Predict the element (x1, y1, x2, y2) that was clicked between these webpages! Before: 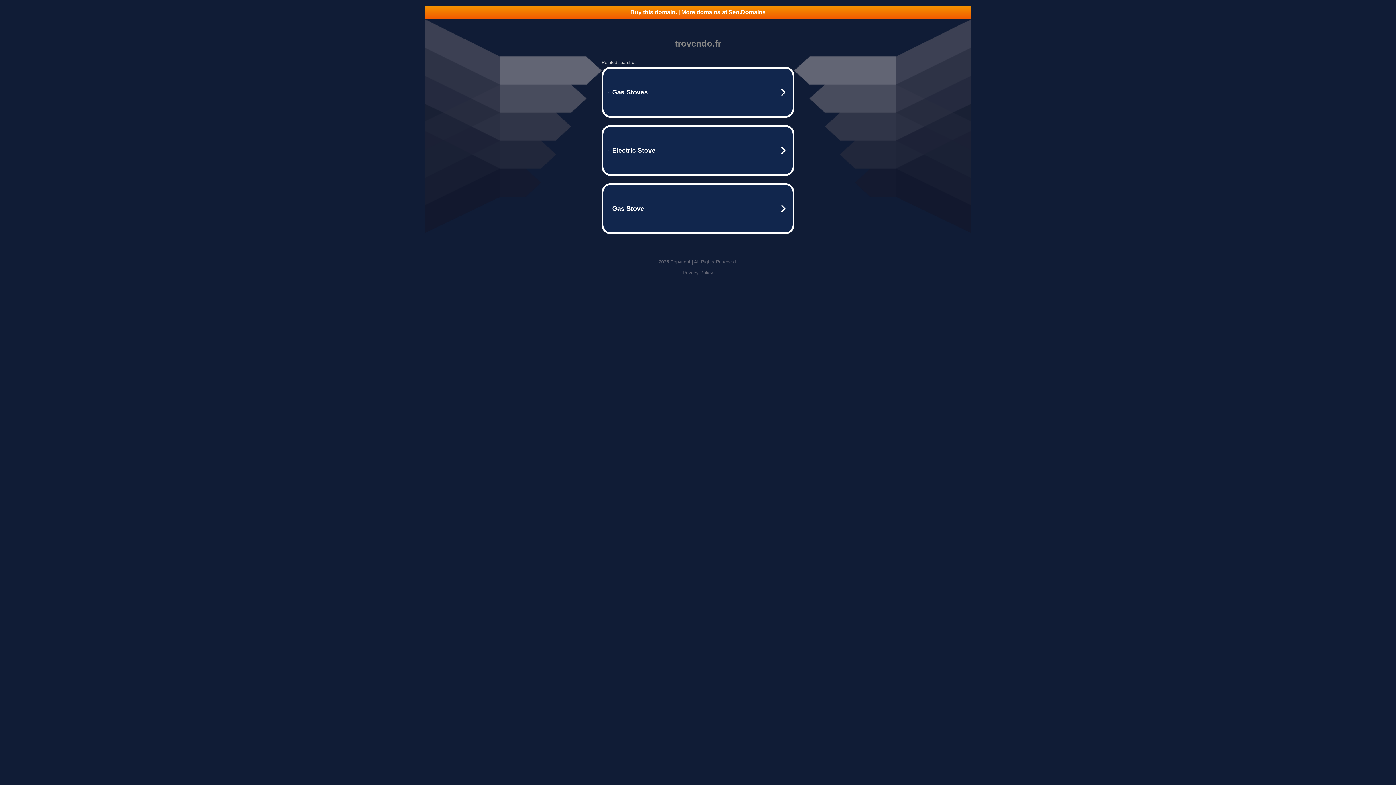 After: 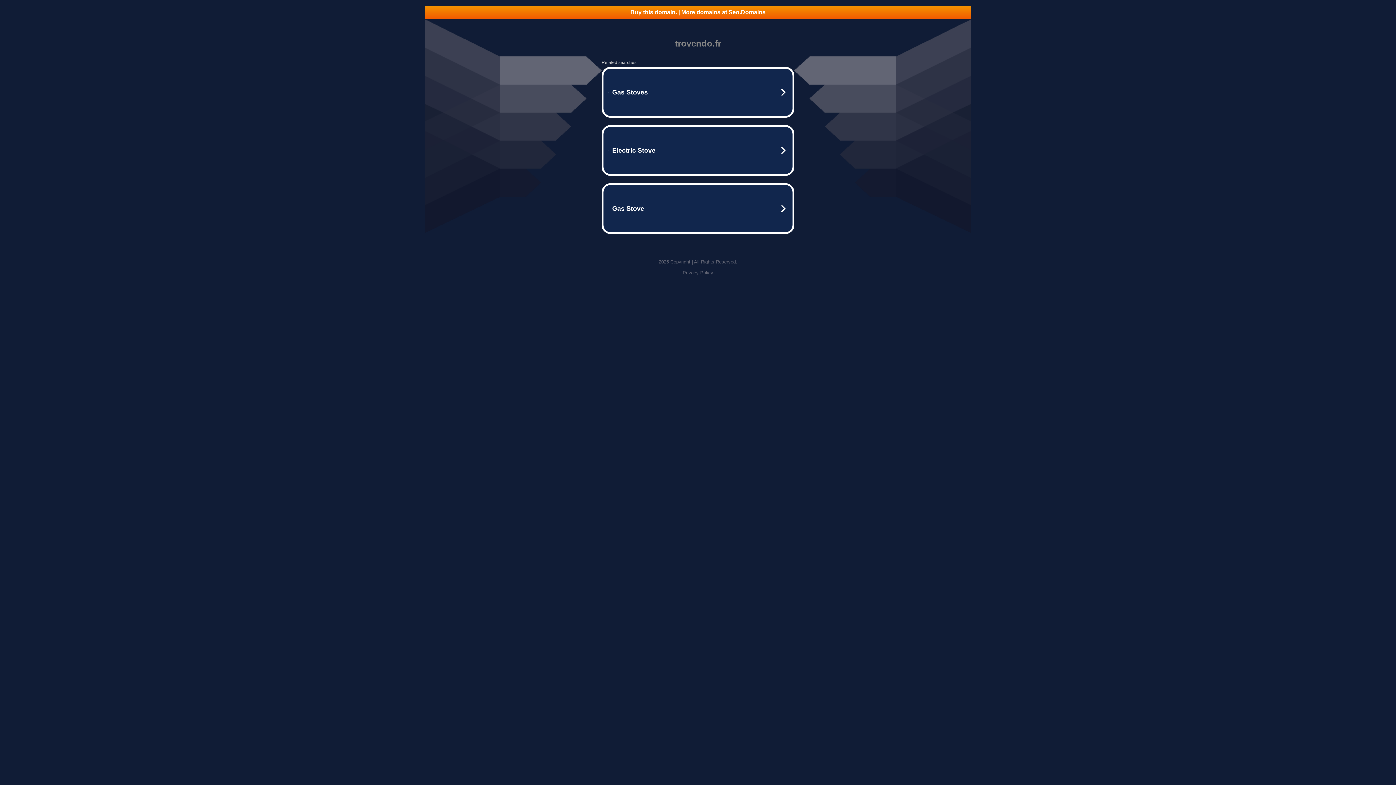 Action: bbox: (425, 5, 970, 18) label: Buy this domain. | More domains at Seo.Domains